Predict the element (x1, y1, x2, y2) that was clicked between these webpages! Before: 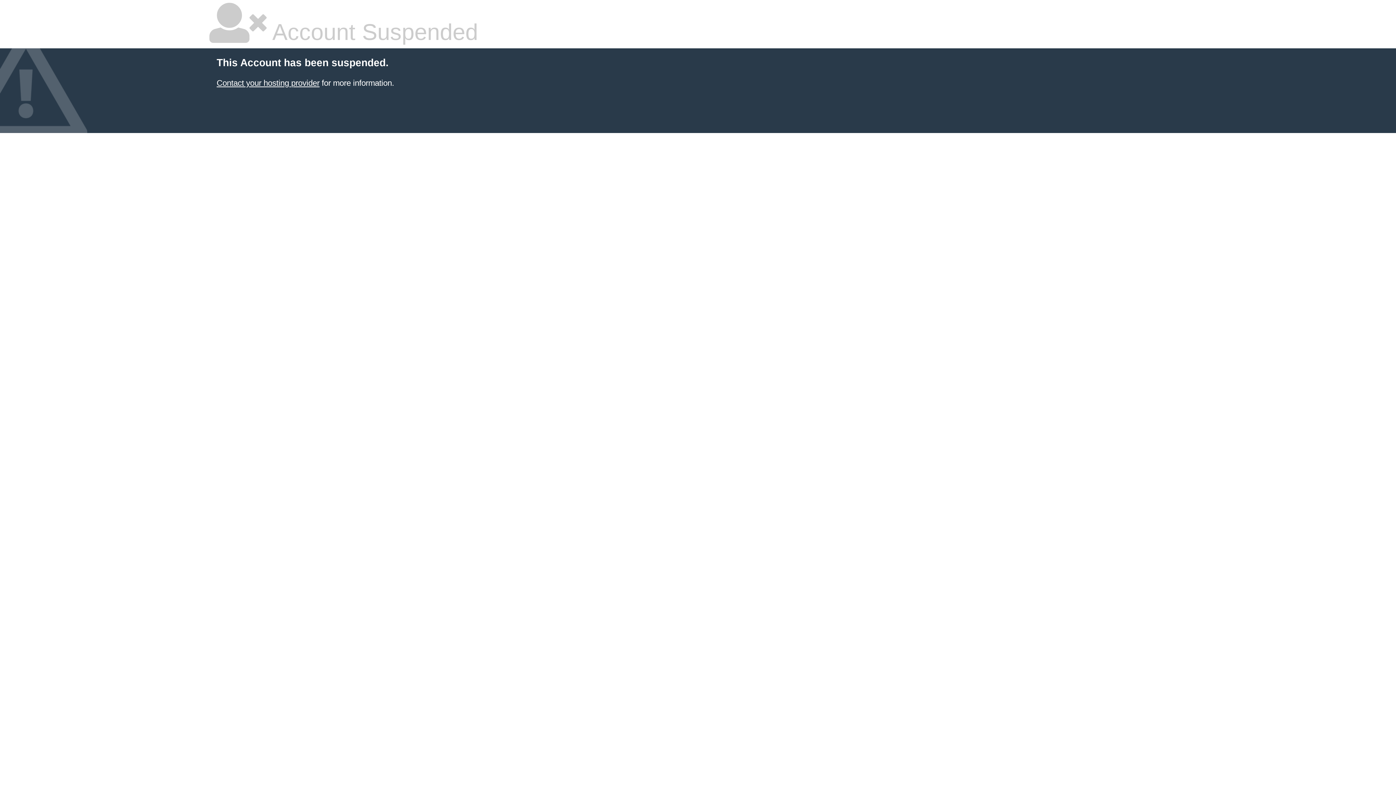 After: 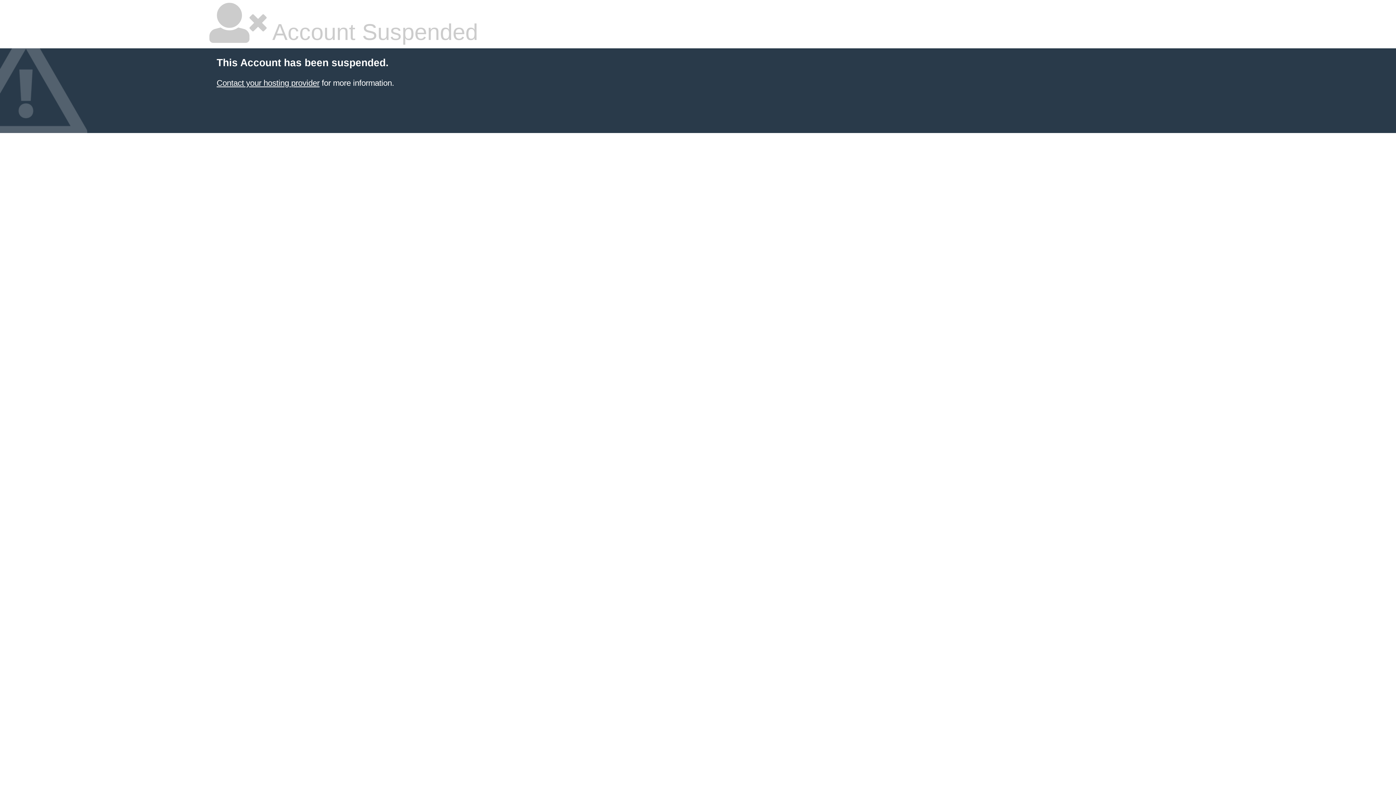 Action: label: Contact your hosting provider bbox: (216, 78, 319, 87)